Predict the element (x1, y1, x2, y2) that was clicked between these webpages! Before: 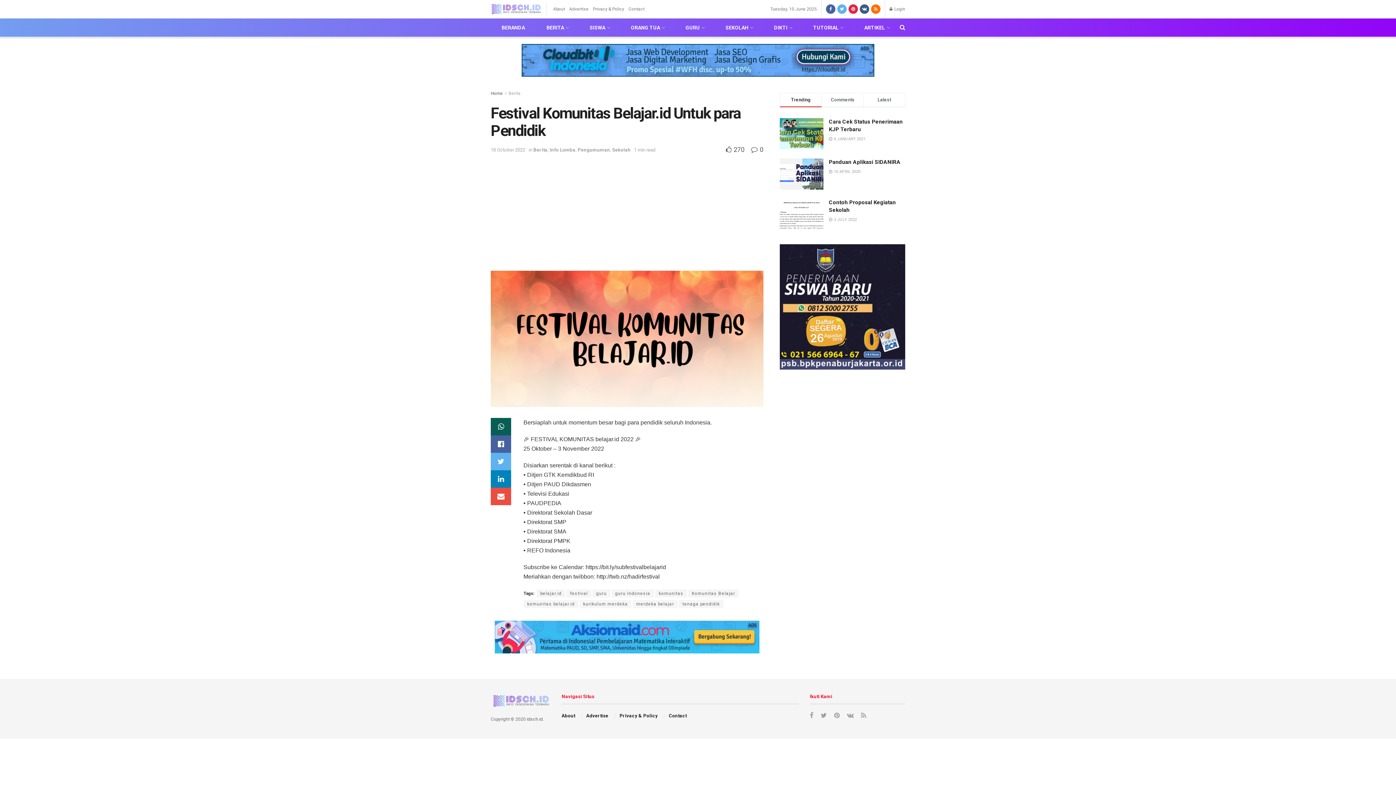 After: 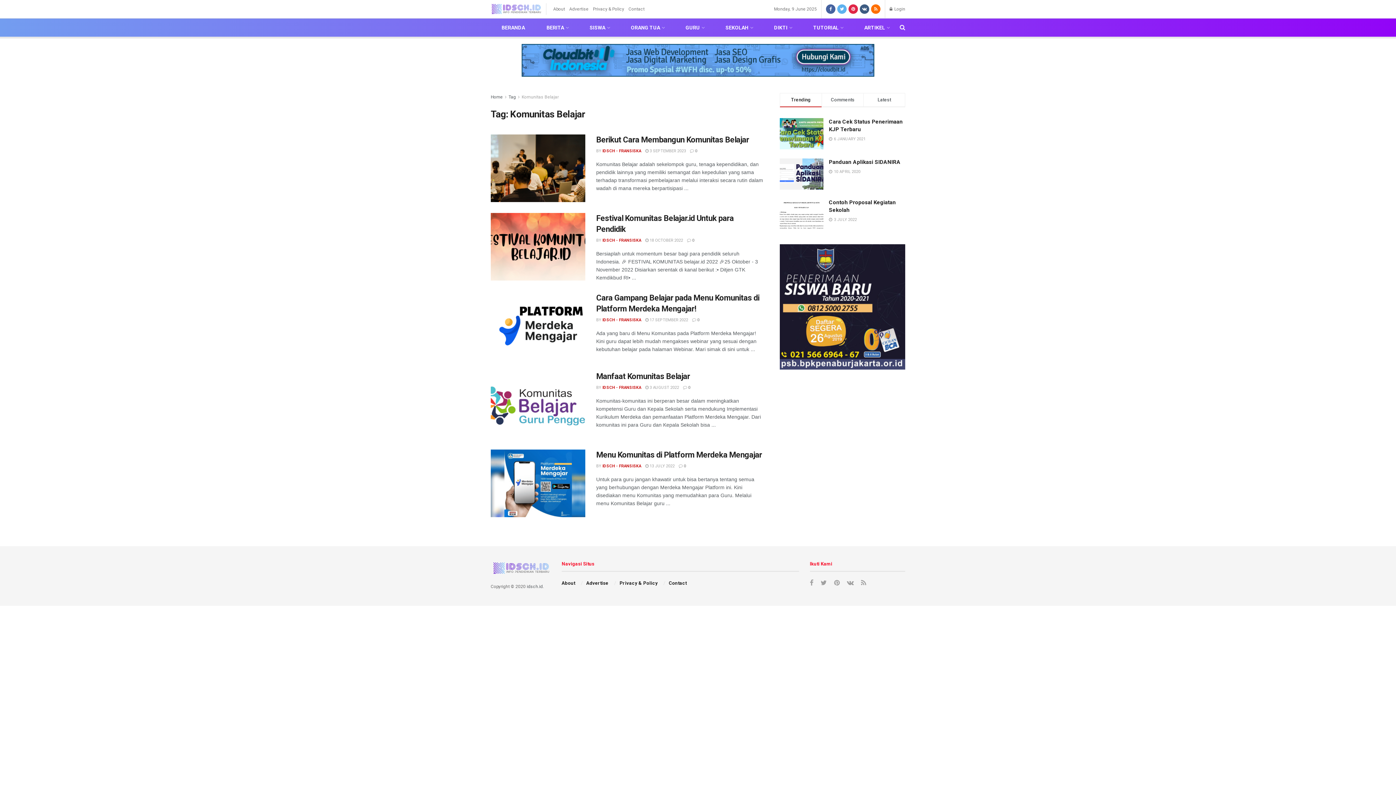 Action: label: Komunitas Belajar bbox: (688, 589, 738, 597)